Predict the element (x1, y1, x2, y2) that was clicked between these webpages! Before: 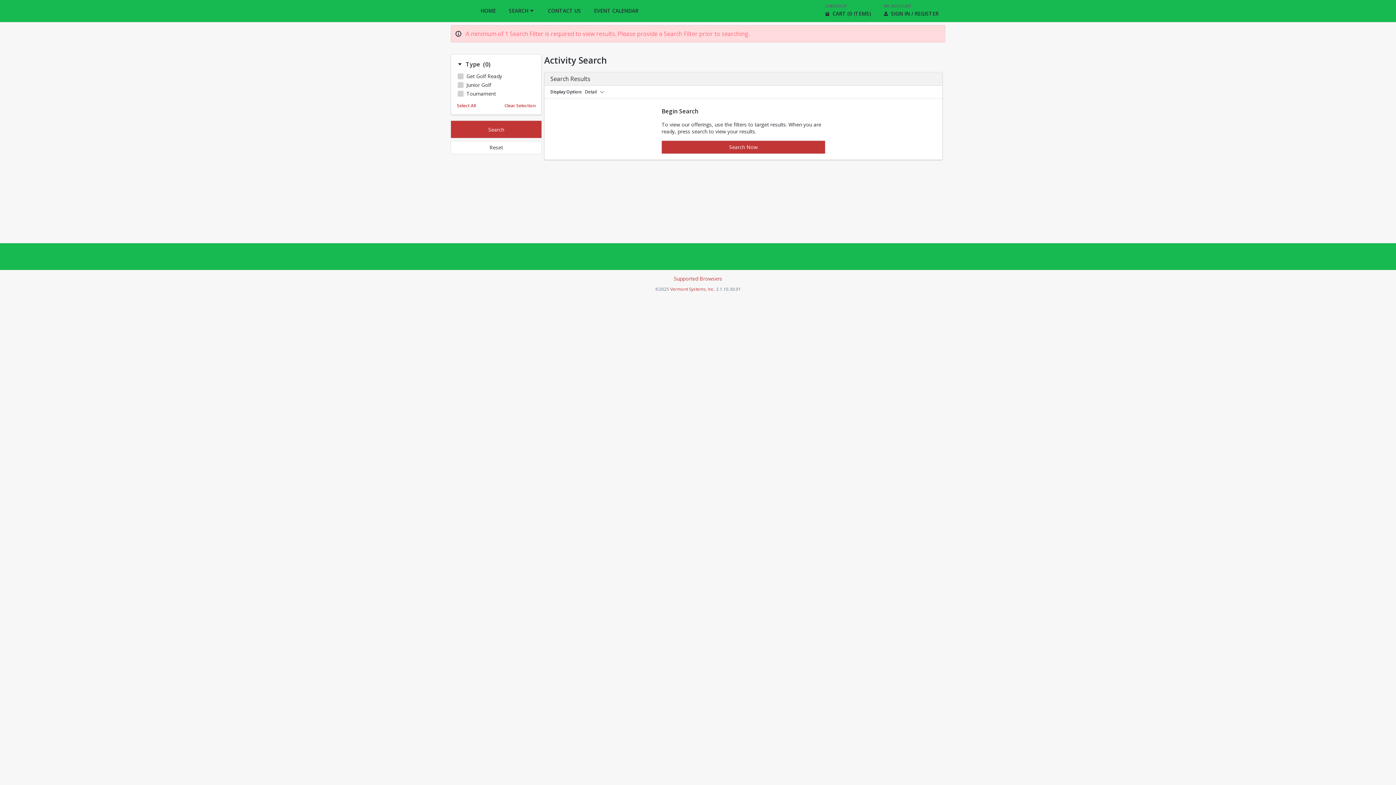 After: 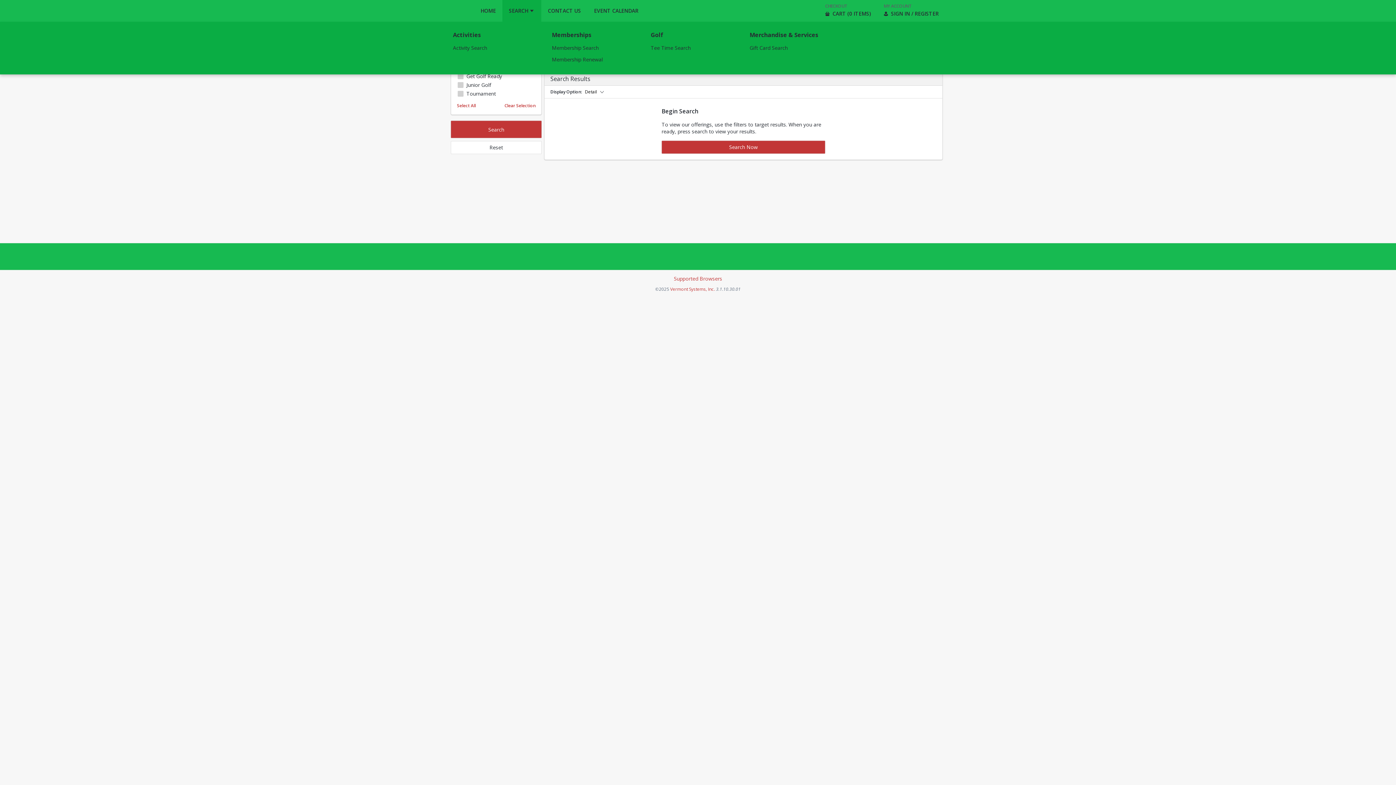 Action: bbox: (502, 0, 541, 21) label: SEARCH